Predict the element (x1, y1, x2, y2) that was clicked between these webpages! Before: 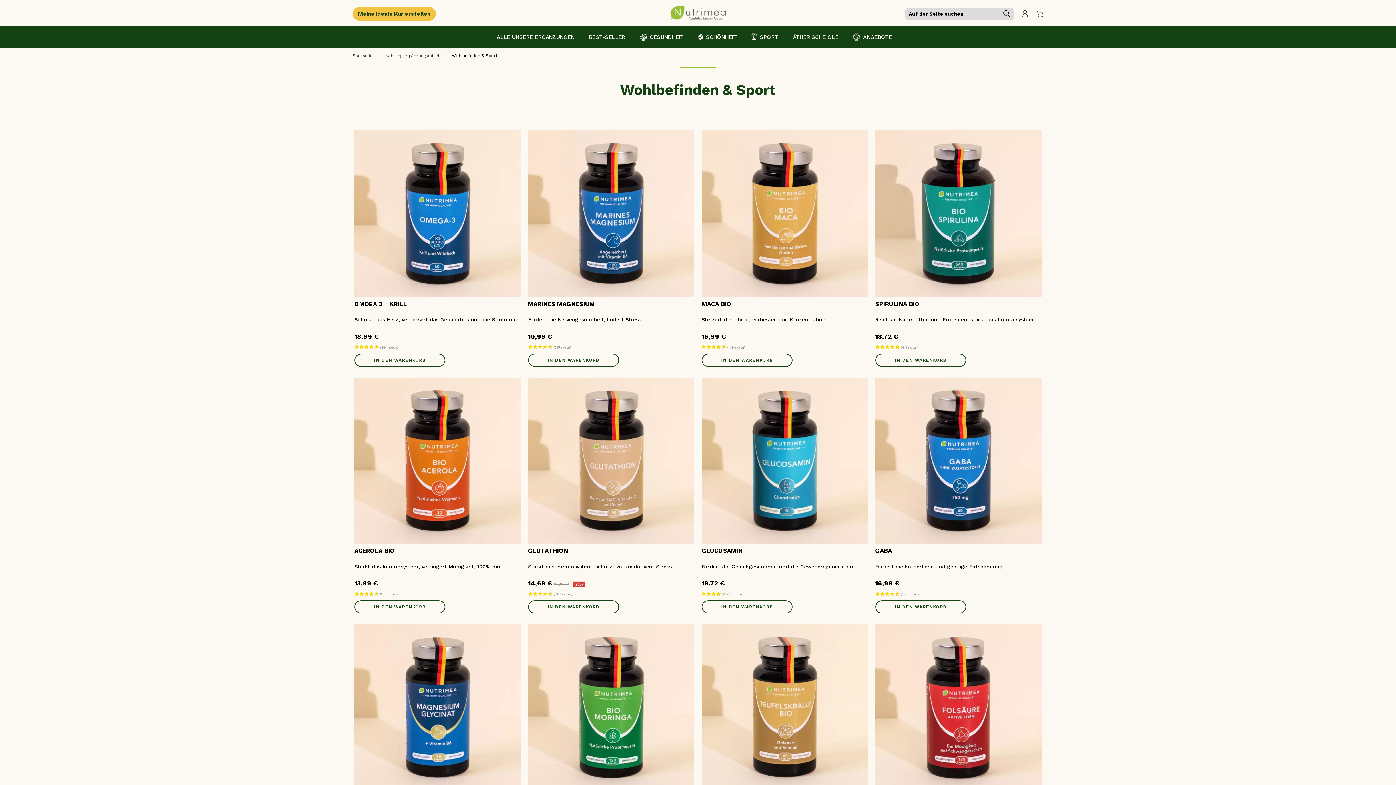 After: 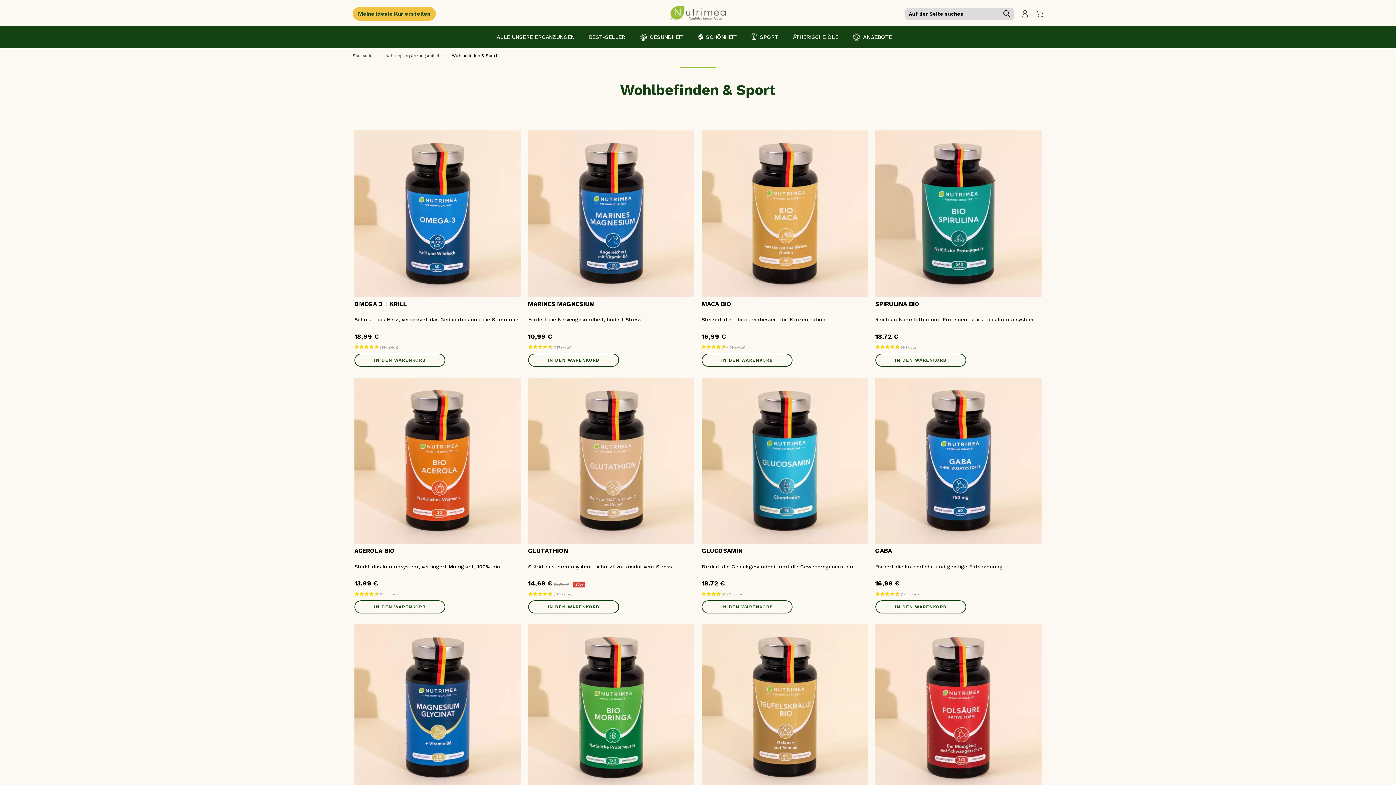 Action: label: SPORT bbox: (744, 29, 785, 44)